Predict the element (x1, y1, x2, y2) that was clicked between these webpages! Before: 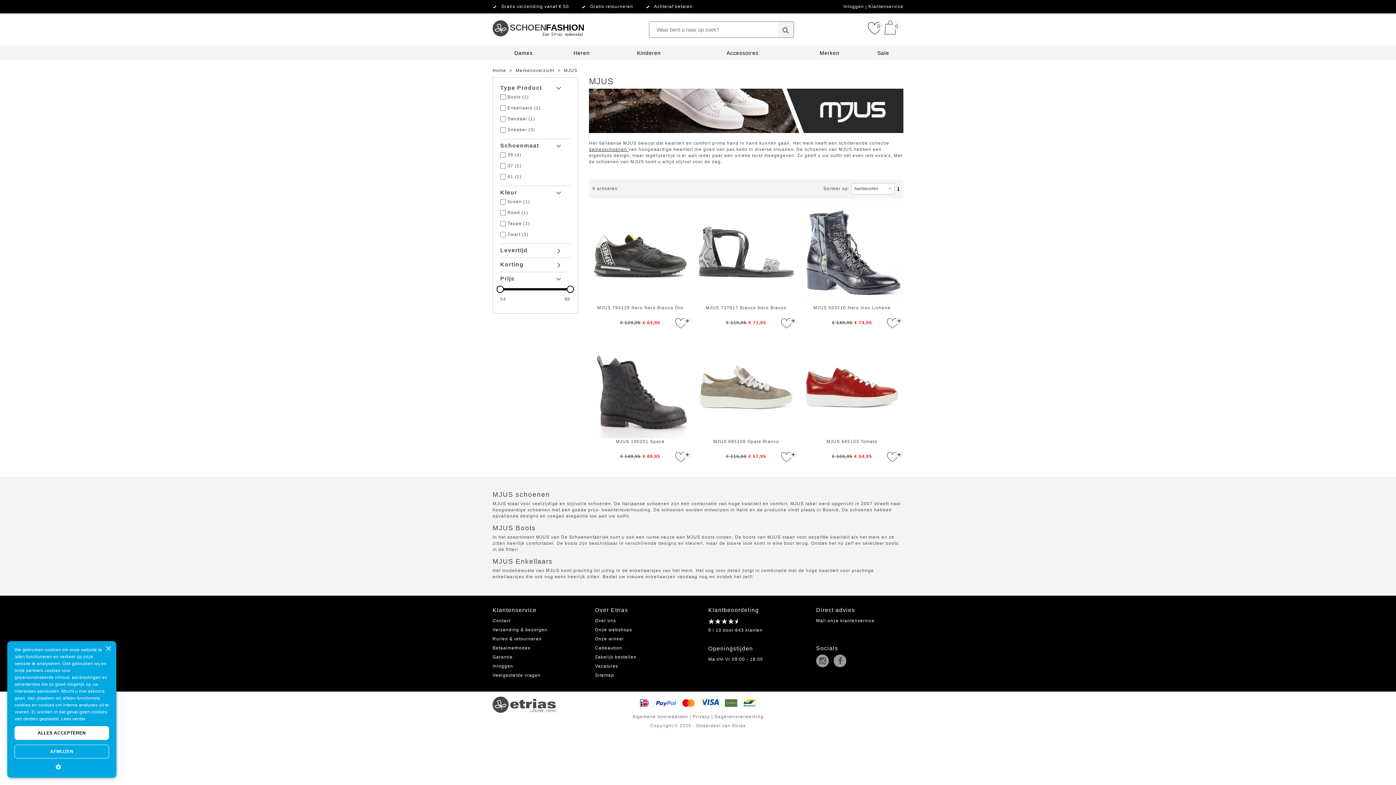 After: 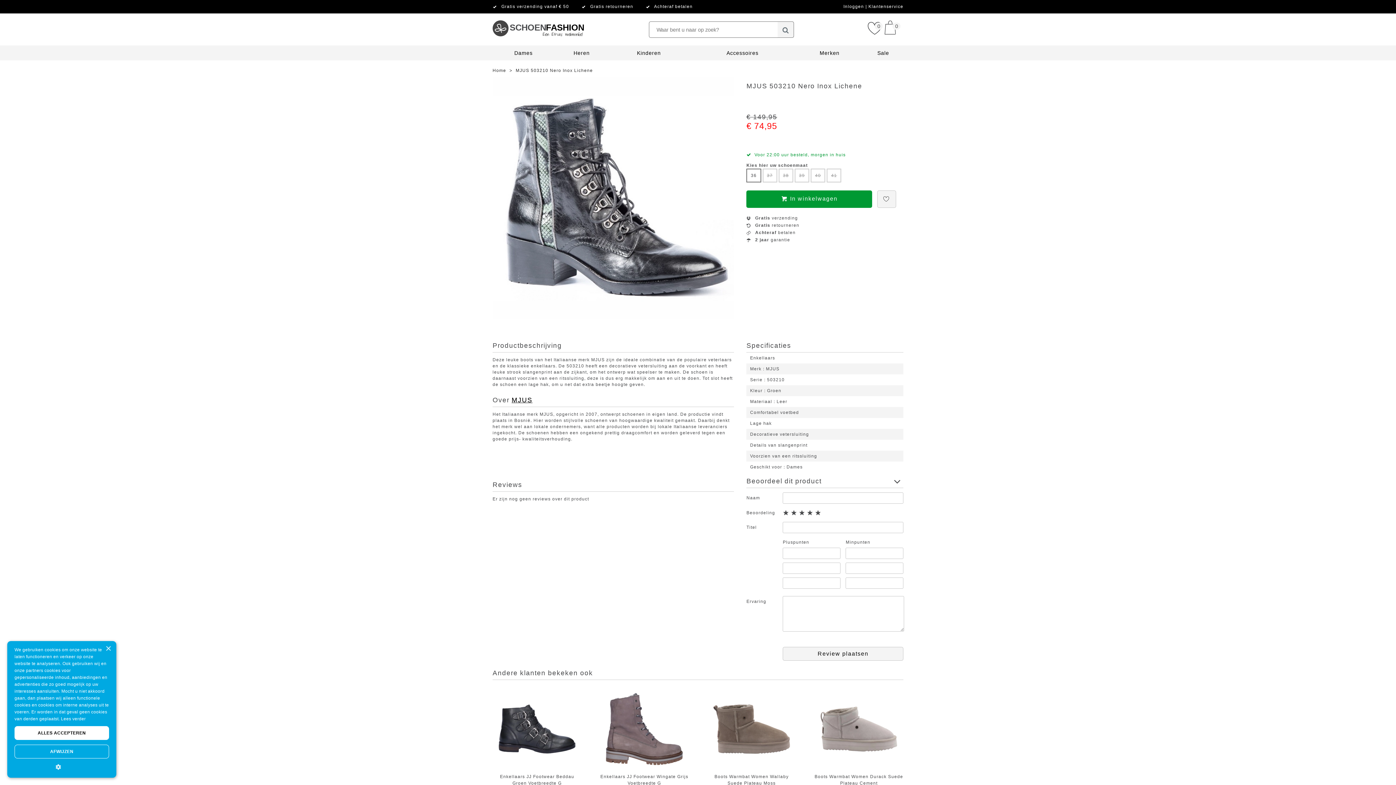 Action: label: MJUS 503210 Nero Inox Lichene
€ 149,95€ 74,95 bbox: (800, 201, 903, 328)